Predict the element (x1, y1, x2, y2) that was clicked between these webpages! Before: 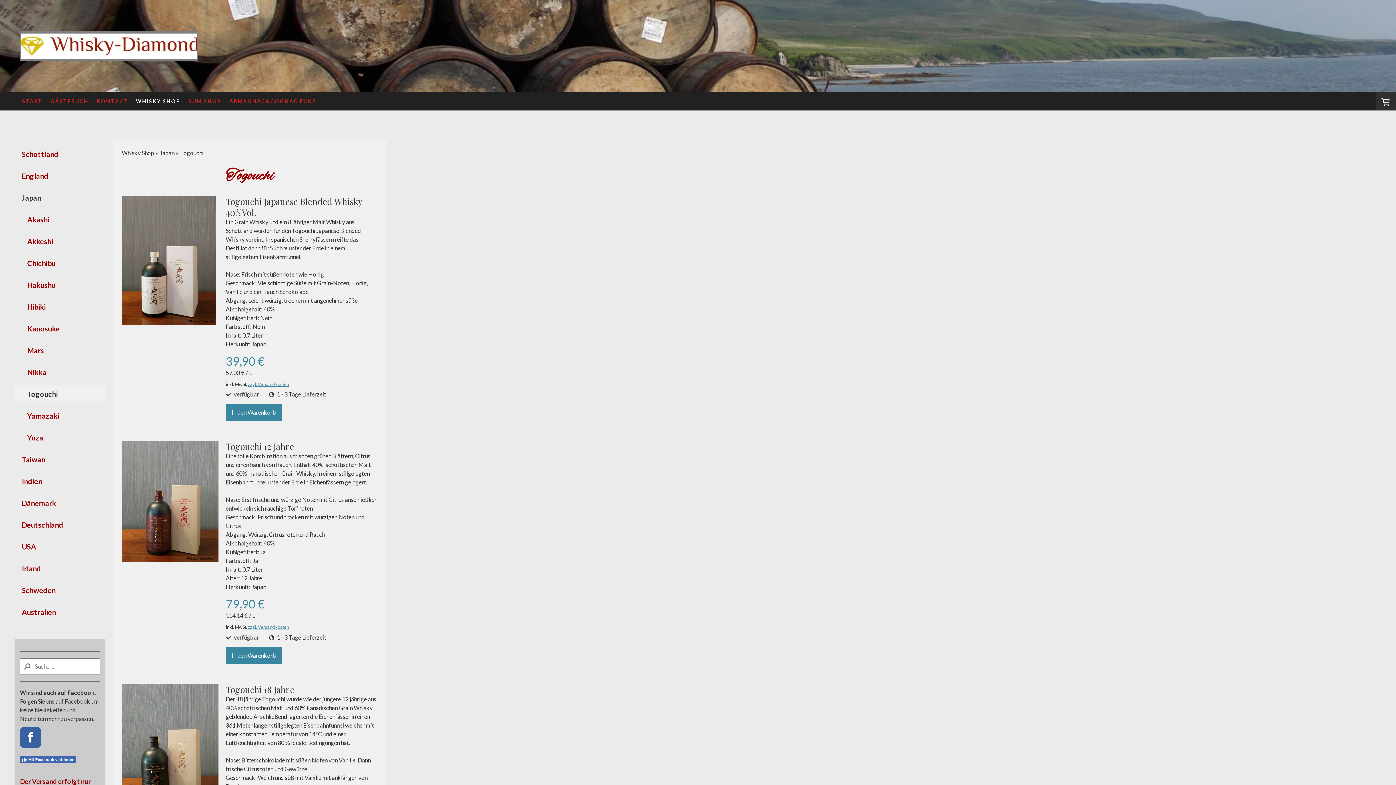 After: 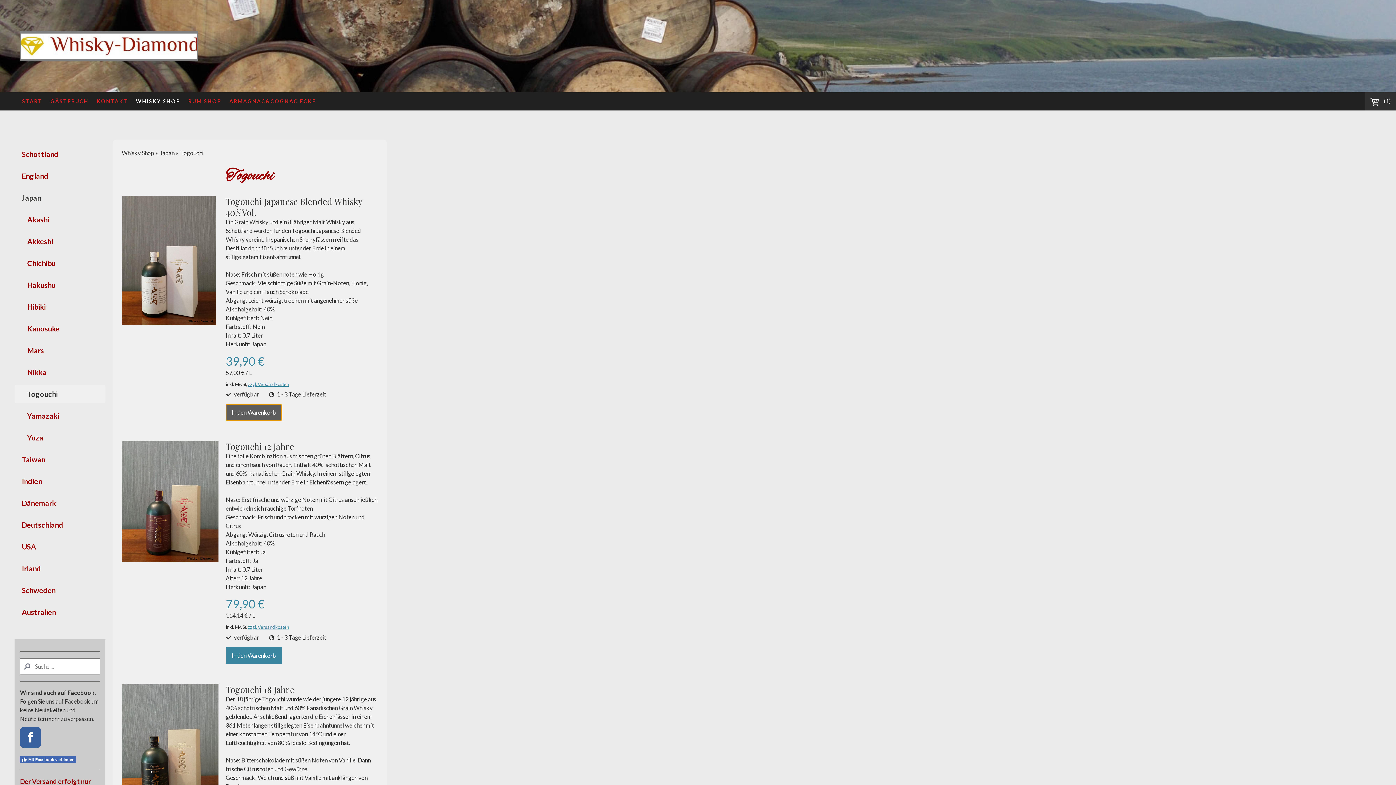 Action: label: In den Warenkorb bbox: (225, 404, 282, 421)